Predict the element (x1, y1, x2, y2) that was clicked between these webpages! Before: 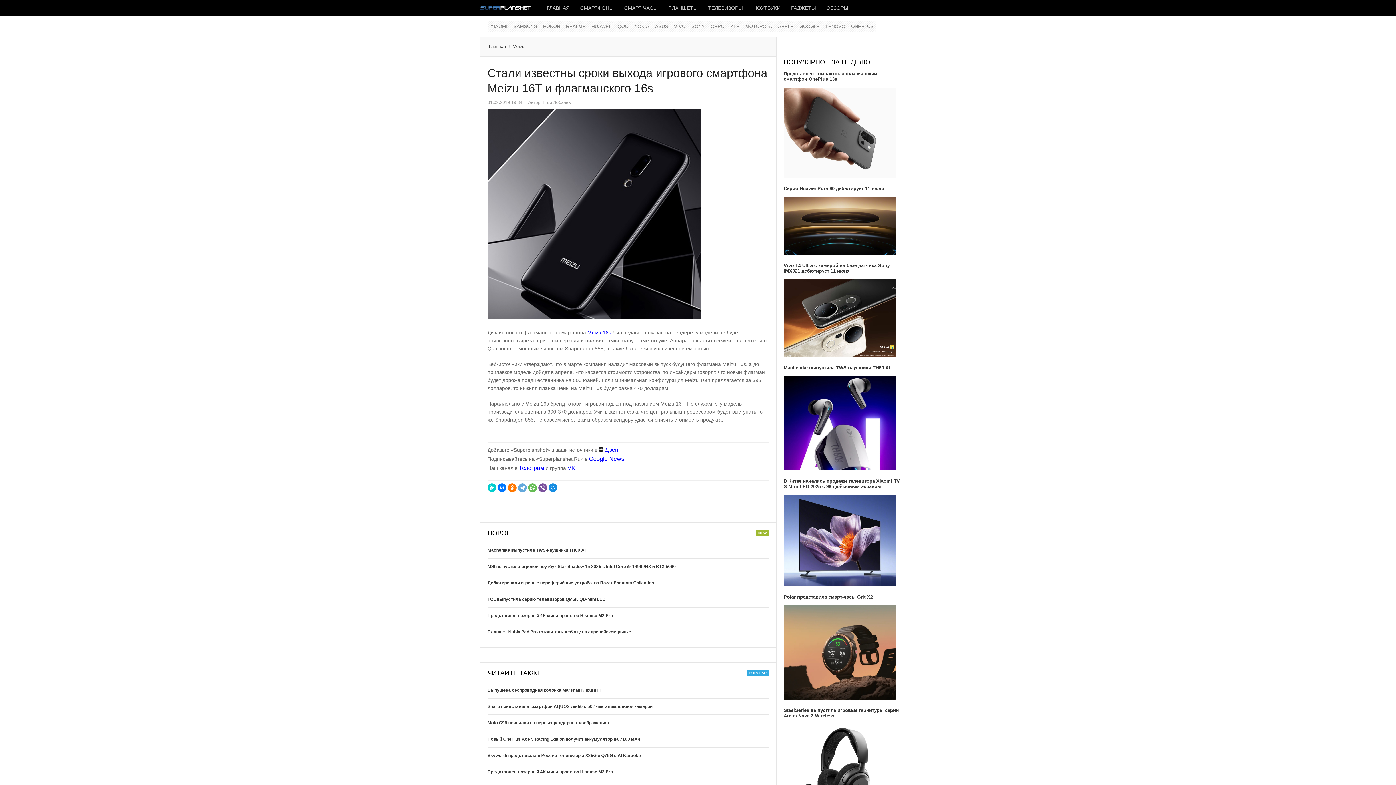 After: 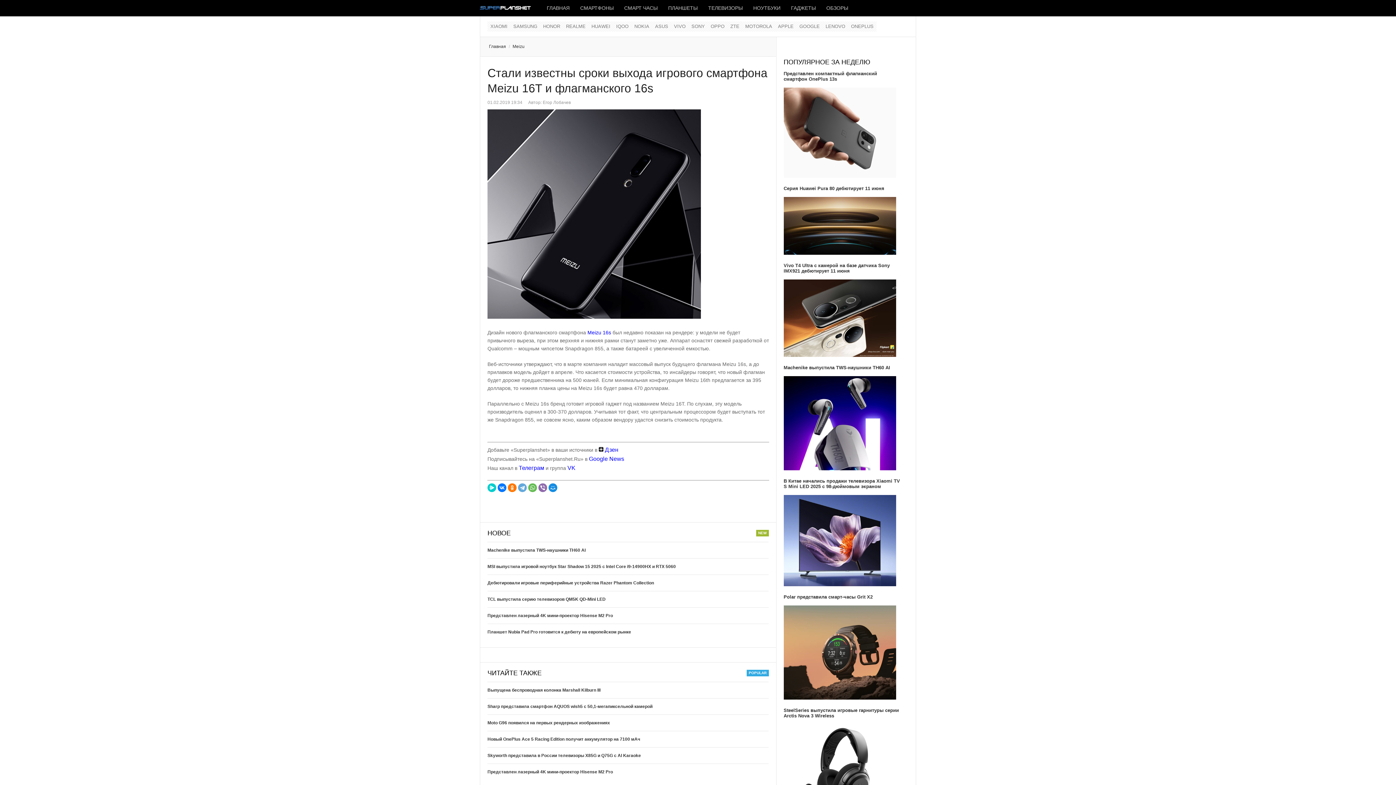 Action: bbox: (538, 483, 547, 492)